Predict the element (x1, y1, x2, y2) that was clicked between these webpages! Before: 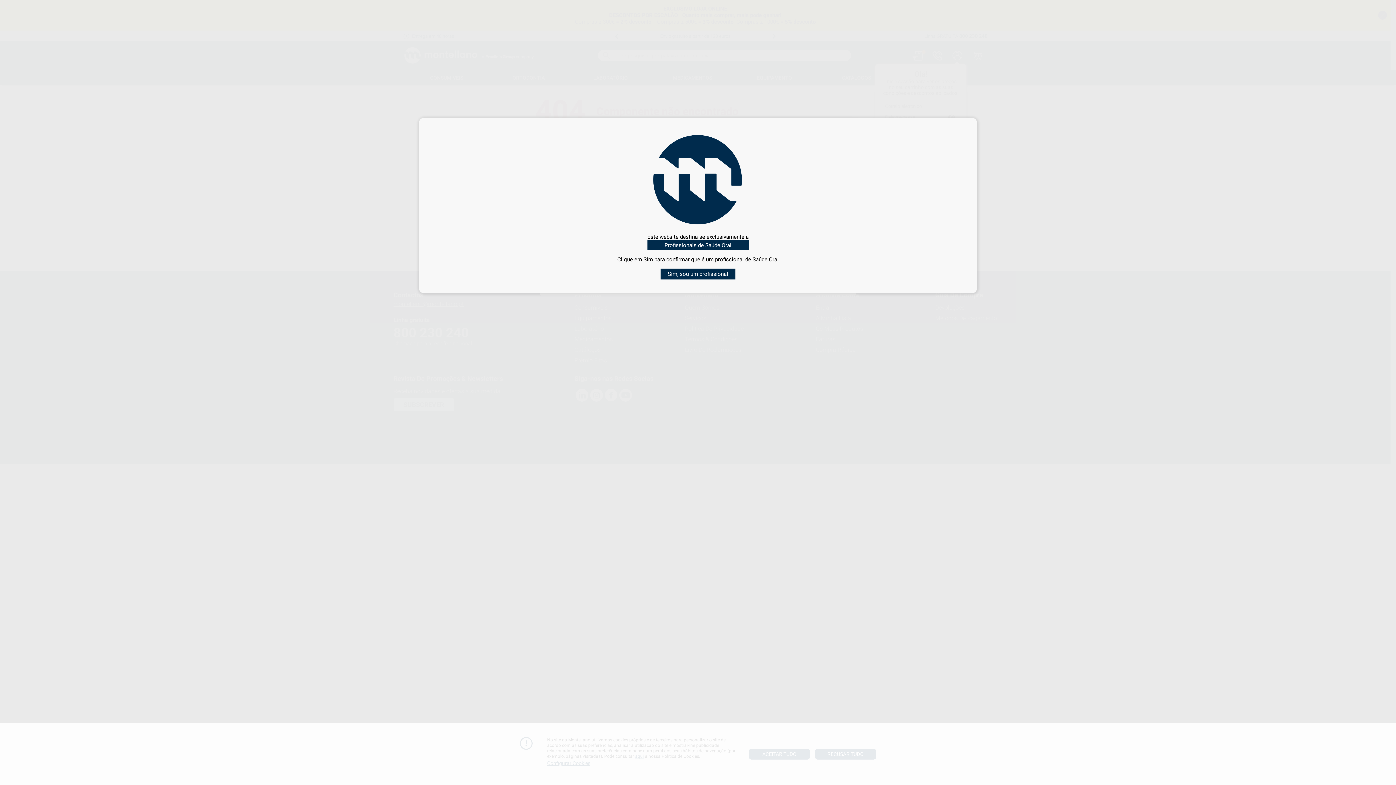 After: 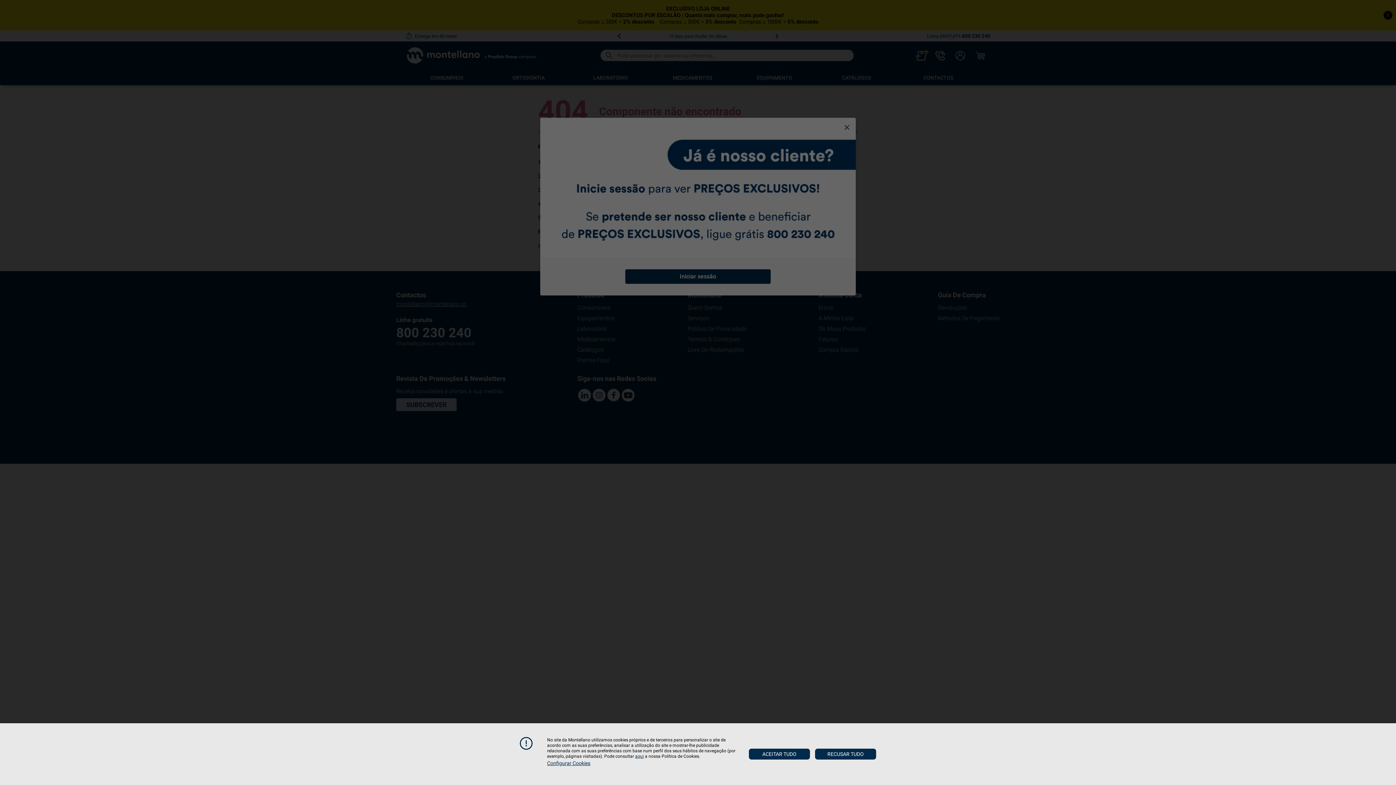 Action: label: Sim, sou um profissional bbox: (660, 268, 735, 279)